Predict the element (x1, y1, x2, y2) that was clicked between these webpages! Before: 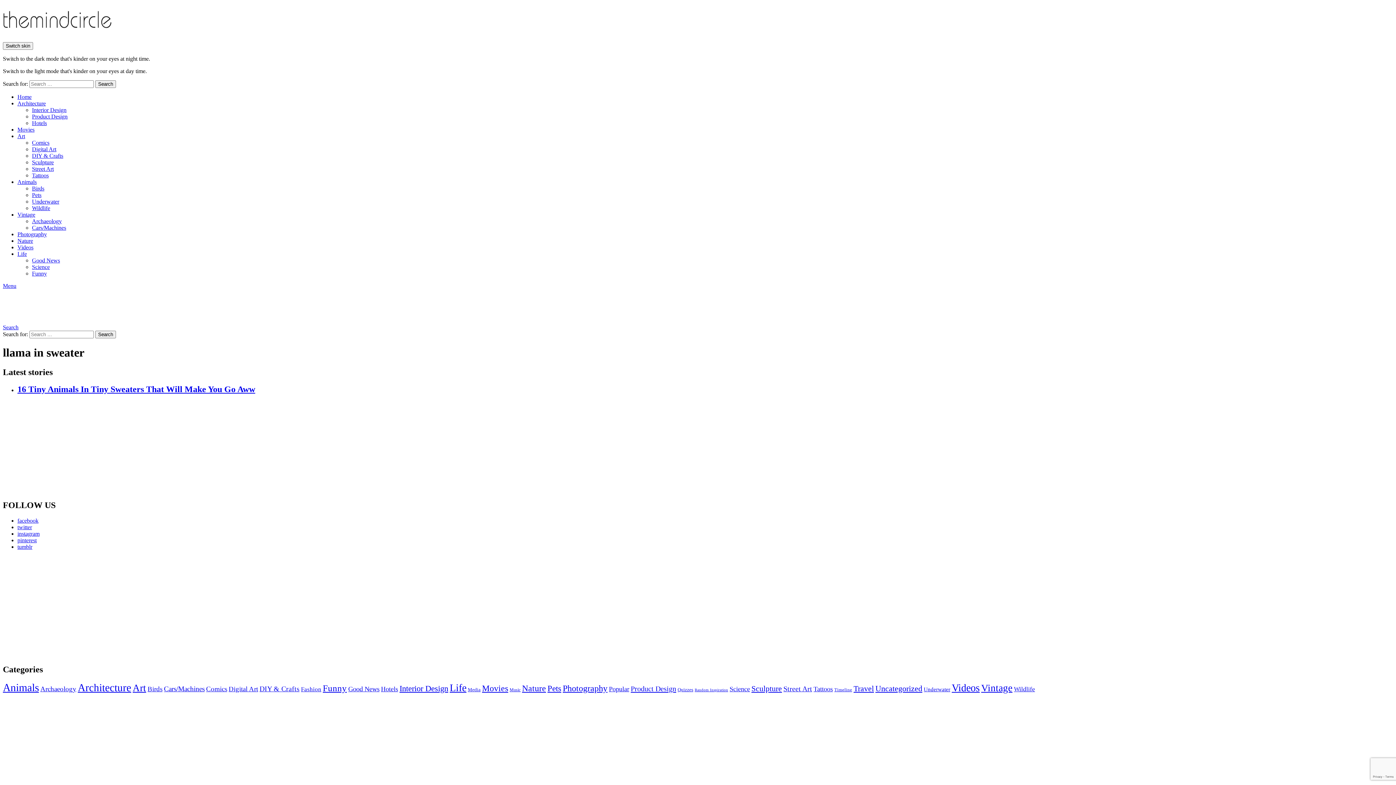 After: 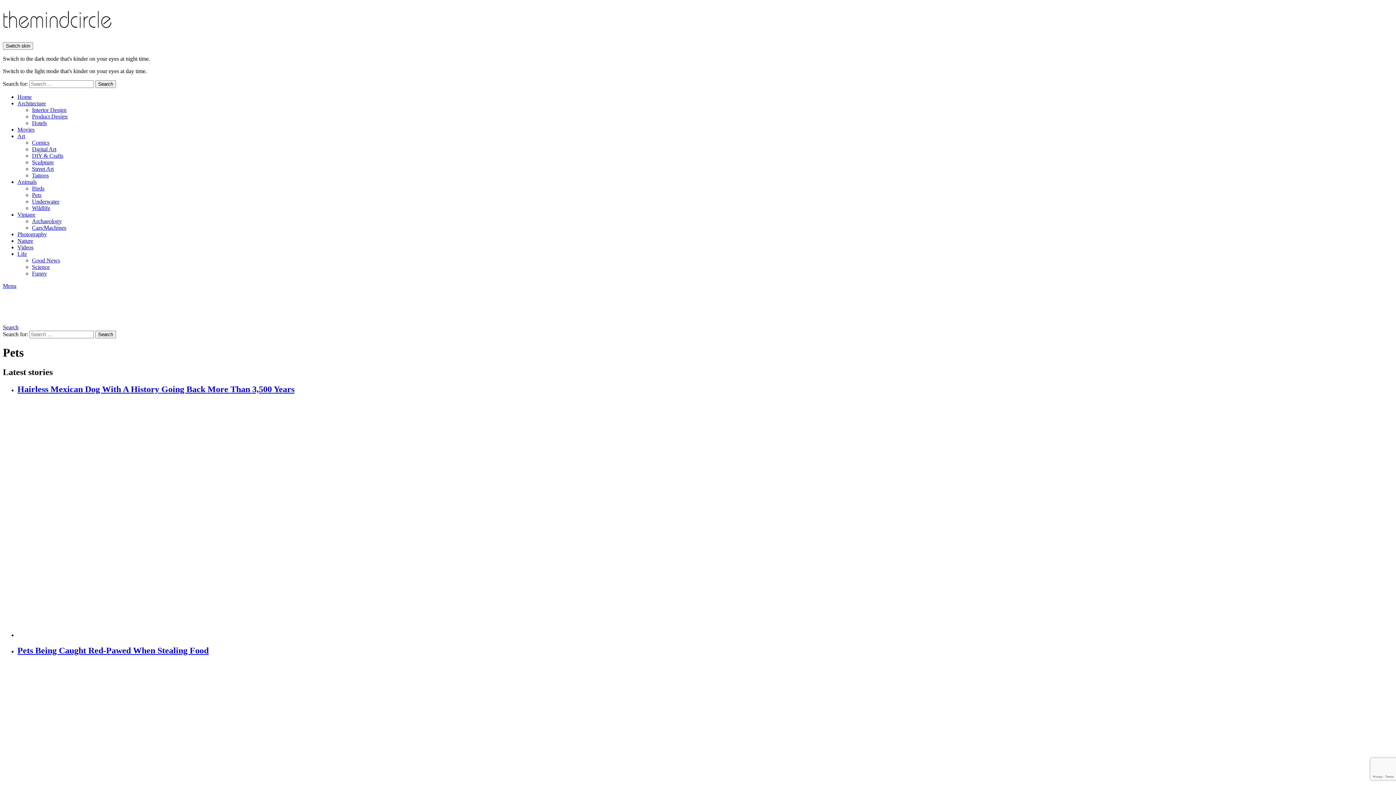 Action: bbox: (547, 684, 561, 693) label: Pets (251 items)